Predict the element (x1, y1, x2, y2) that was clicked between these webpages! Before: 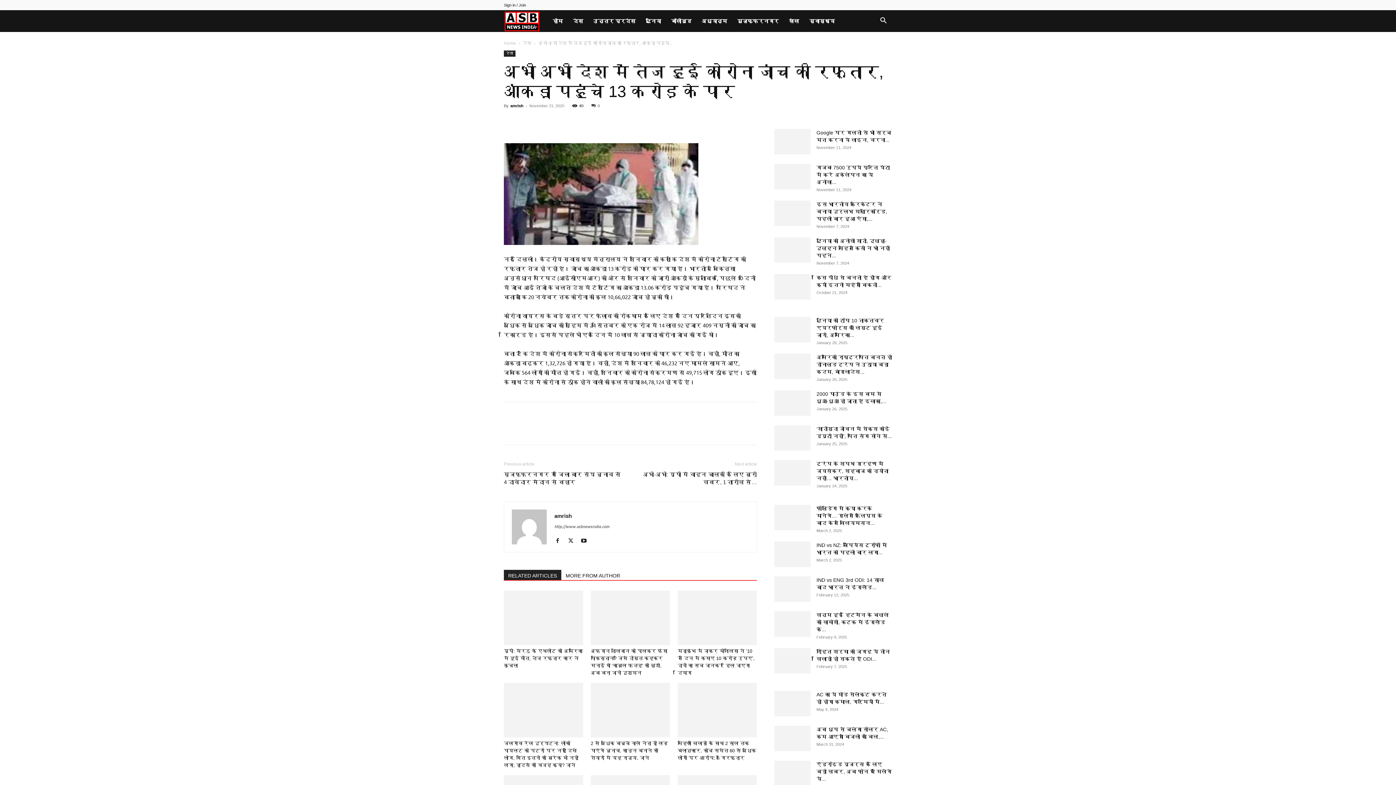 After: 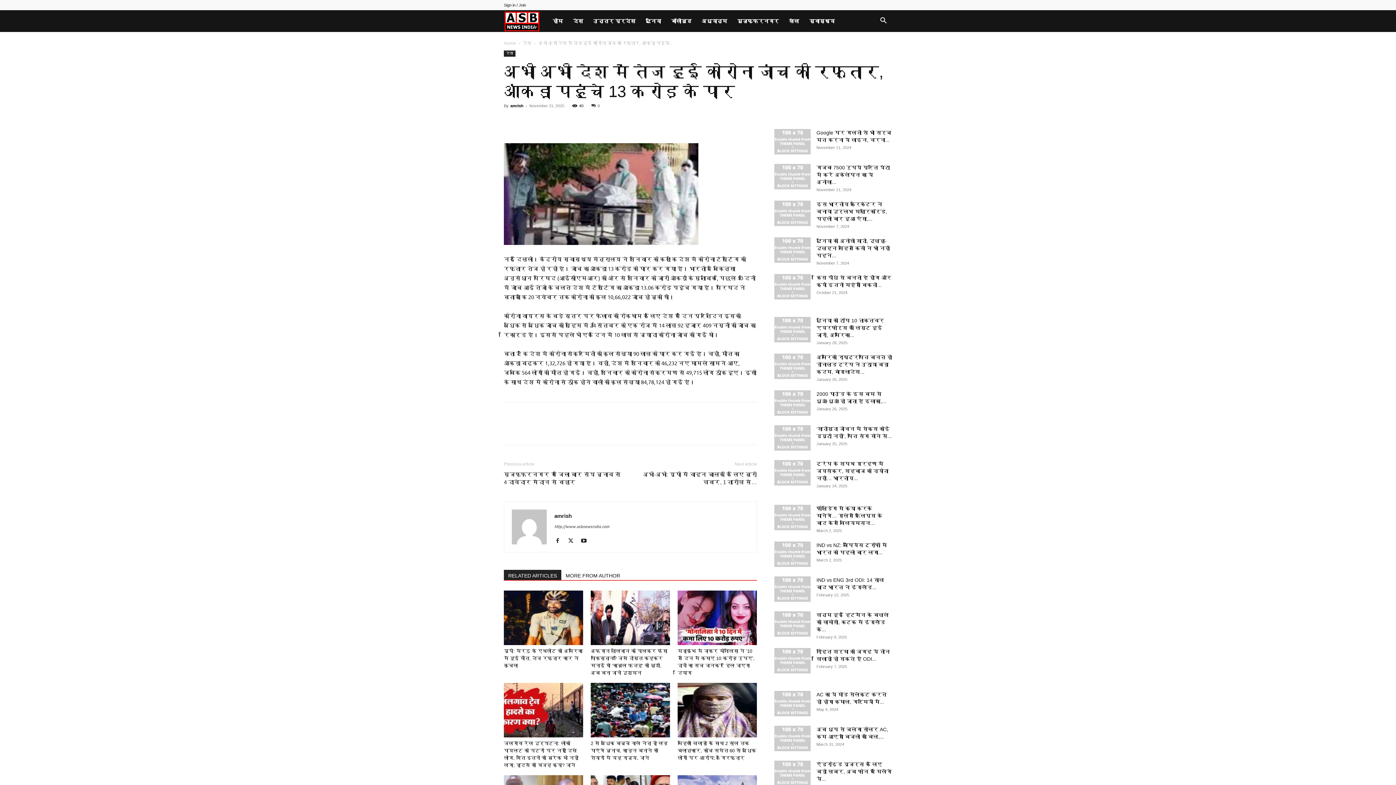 Action: label: 0 bbox: (591, 103, 600, 108)